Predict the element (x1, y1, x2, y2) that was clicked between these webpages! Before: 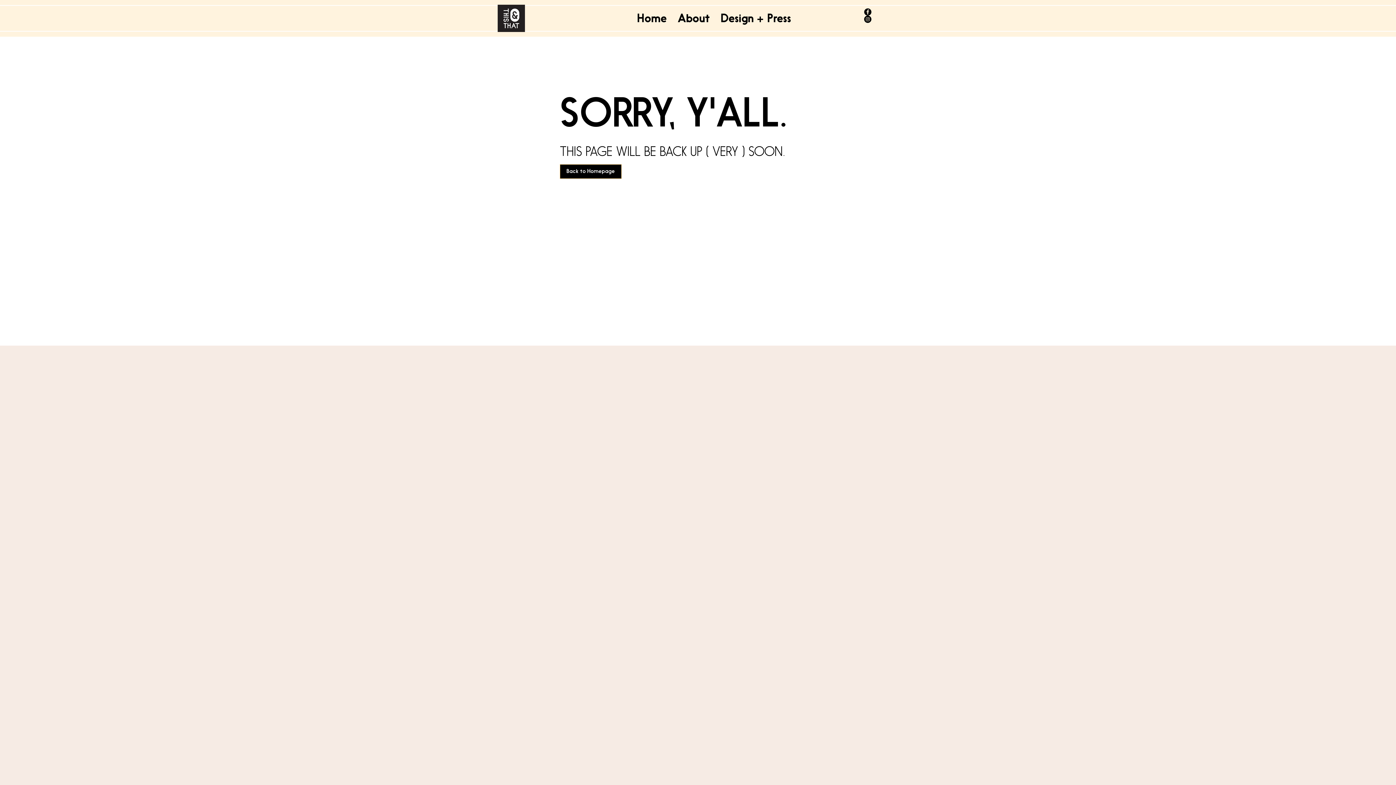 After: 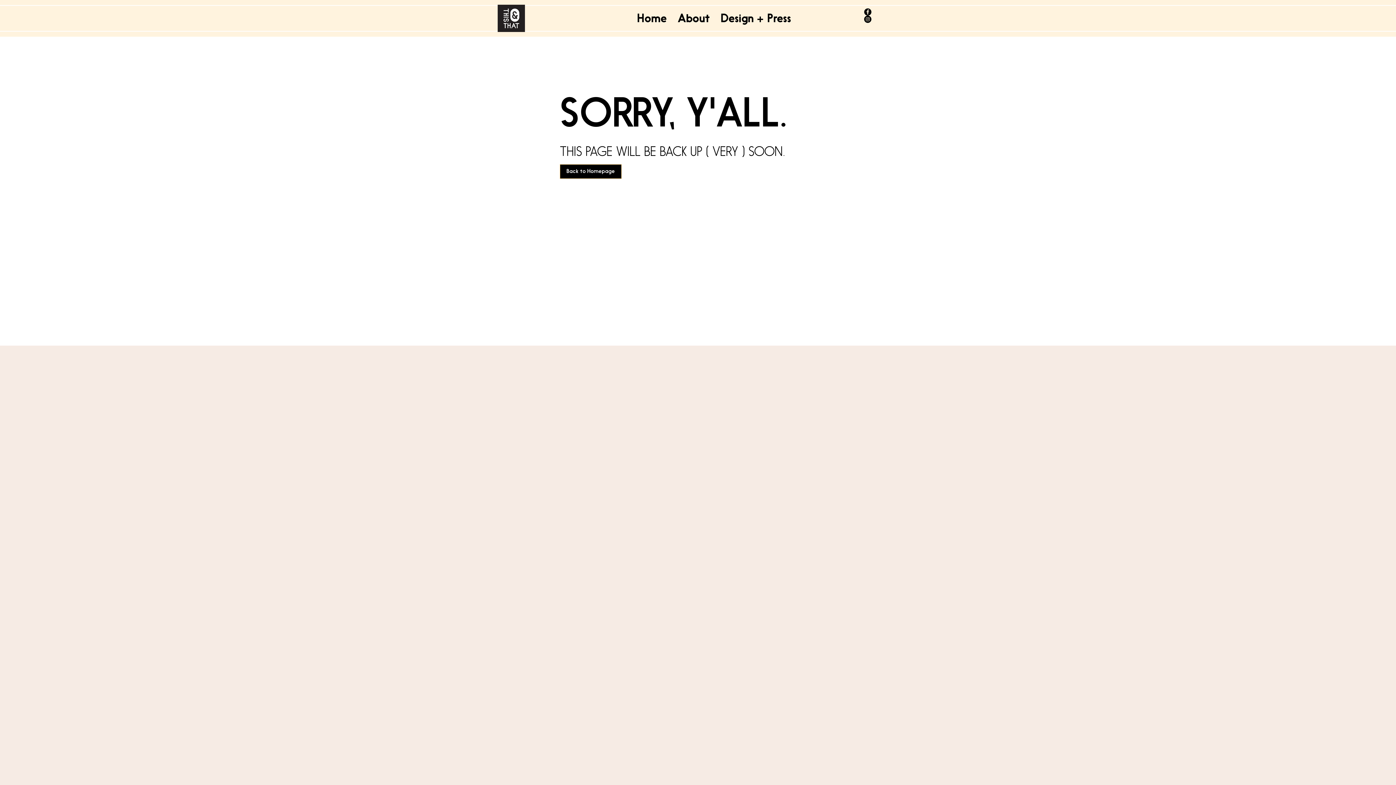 Action: bbox: (864, 15, 871, 22) label: @thisandthatdelhi